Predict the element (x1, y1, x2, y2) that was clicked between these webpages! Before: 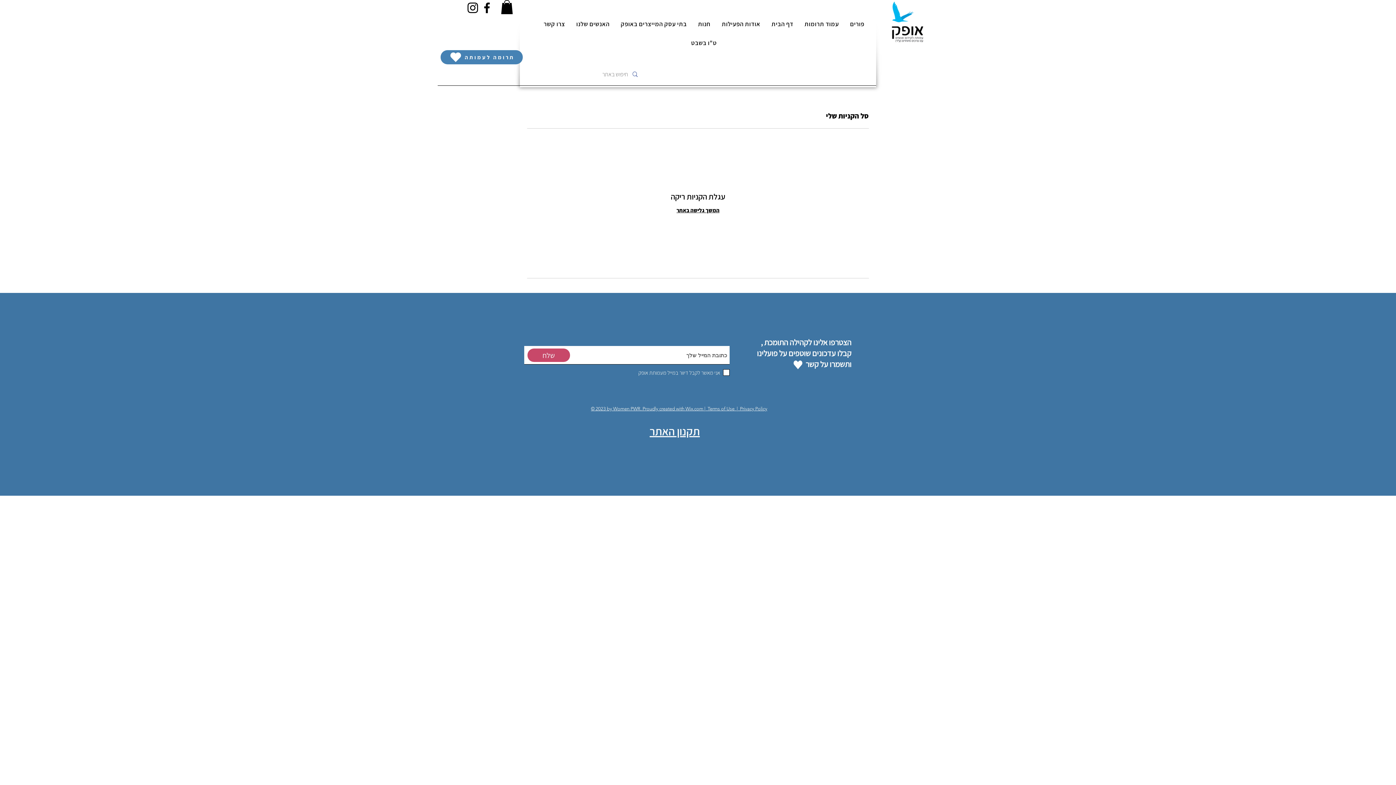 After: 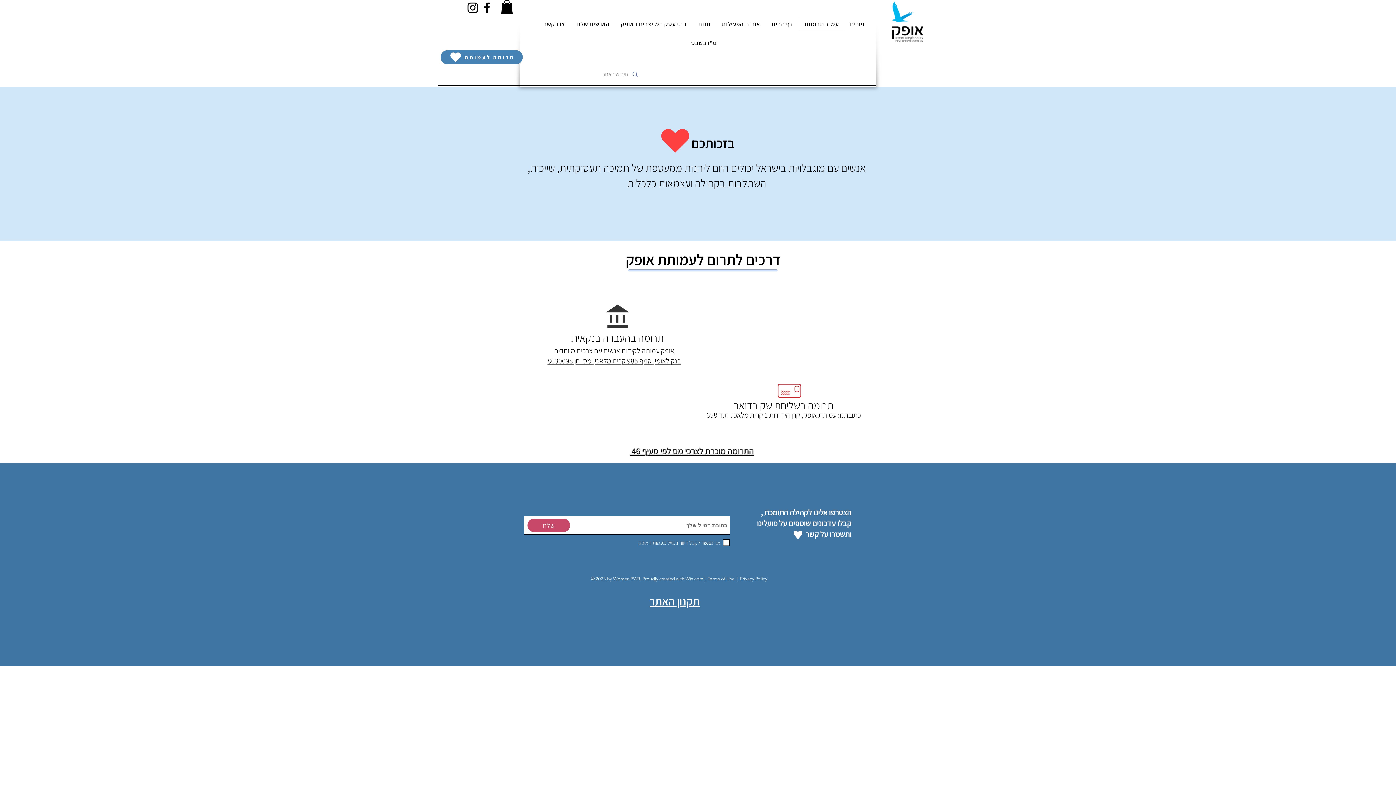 Action: bbox: (440, 50, 522, 64) label: תרומה לעמותה